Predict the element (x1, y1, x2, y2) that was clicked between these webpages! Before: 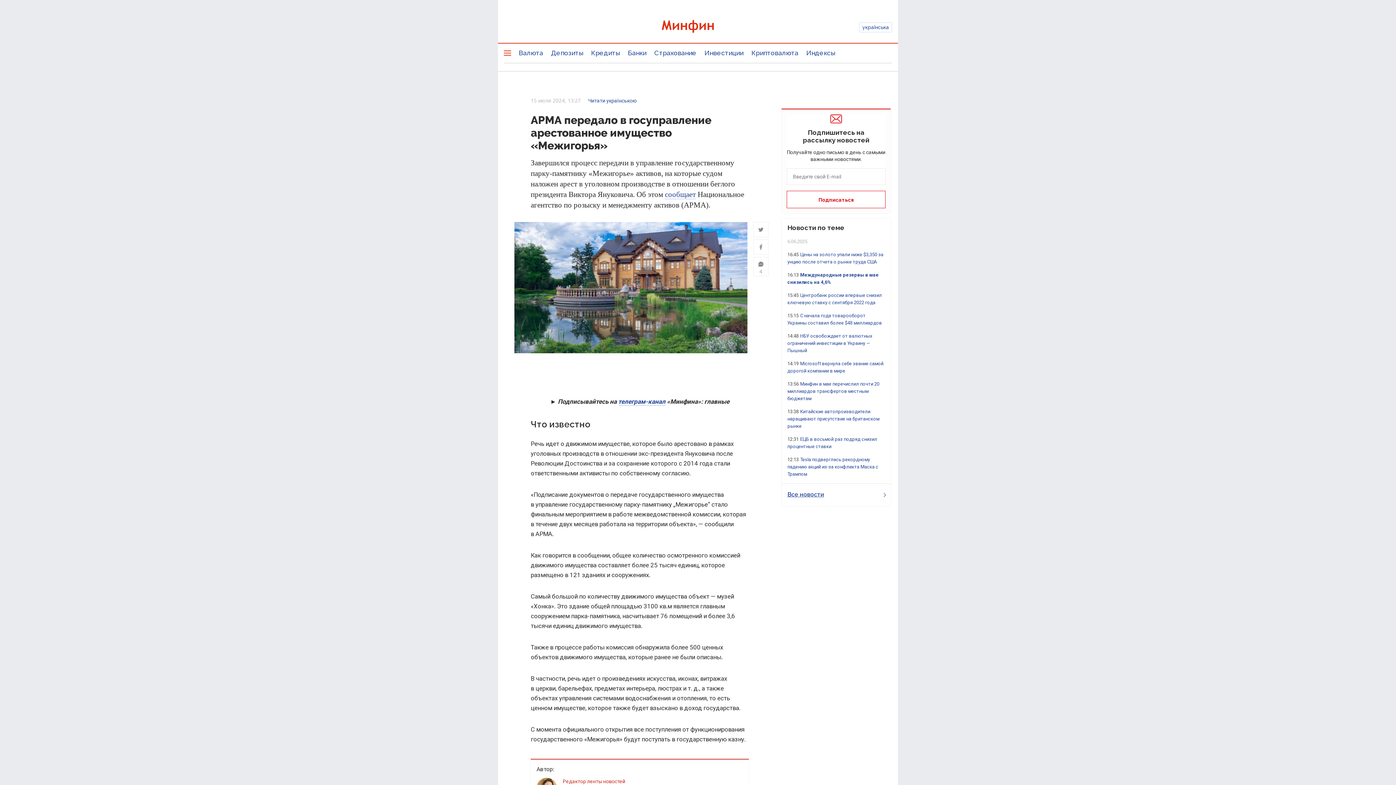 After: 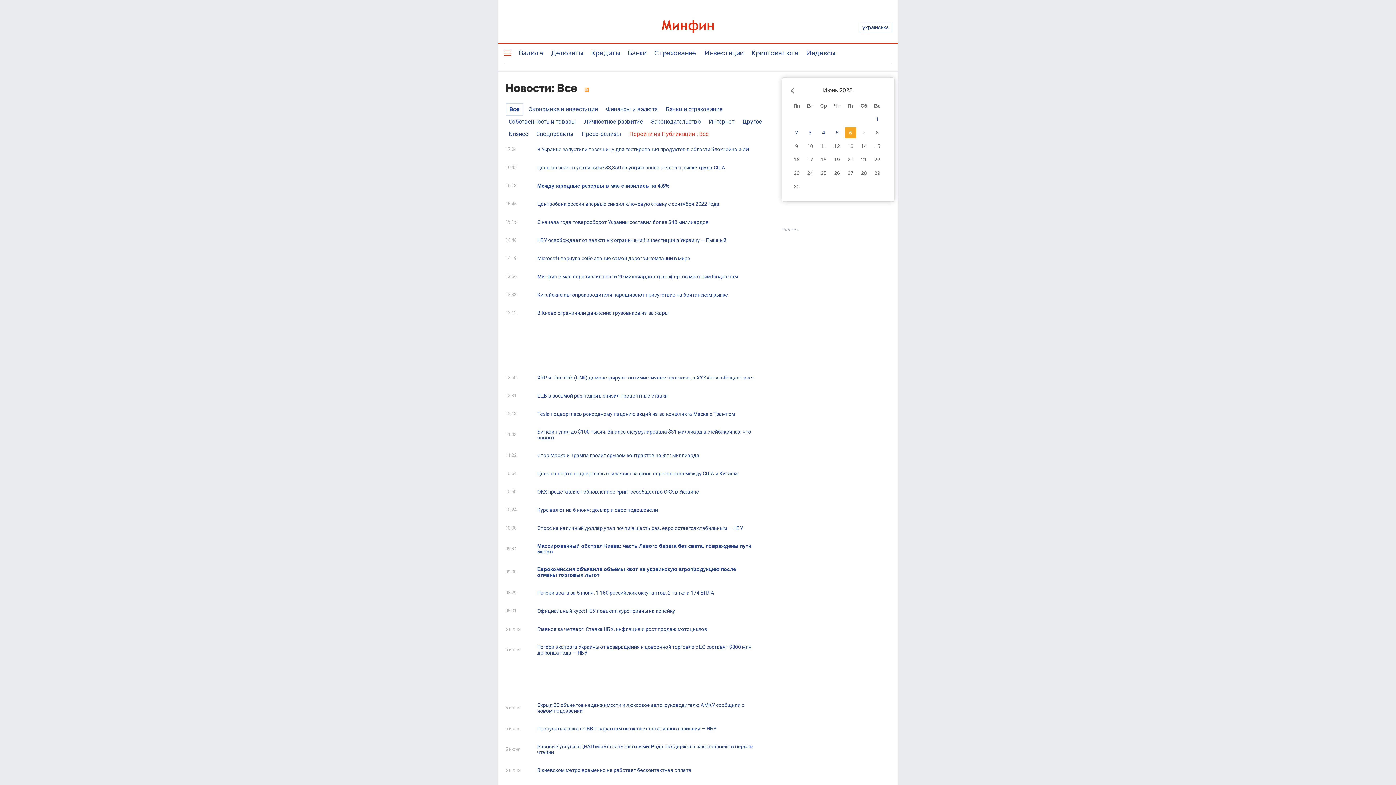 Action: label: Все новости bbox: (787, 488, 890, 501)